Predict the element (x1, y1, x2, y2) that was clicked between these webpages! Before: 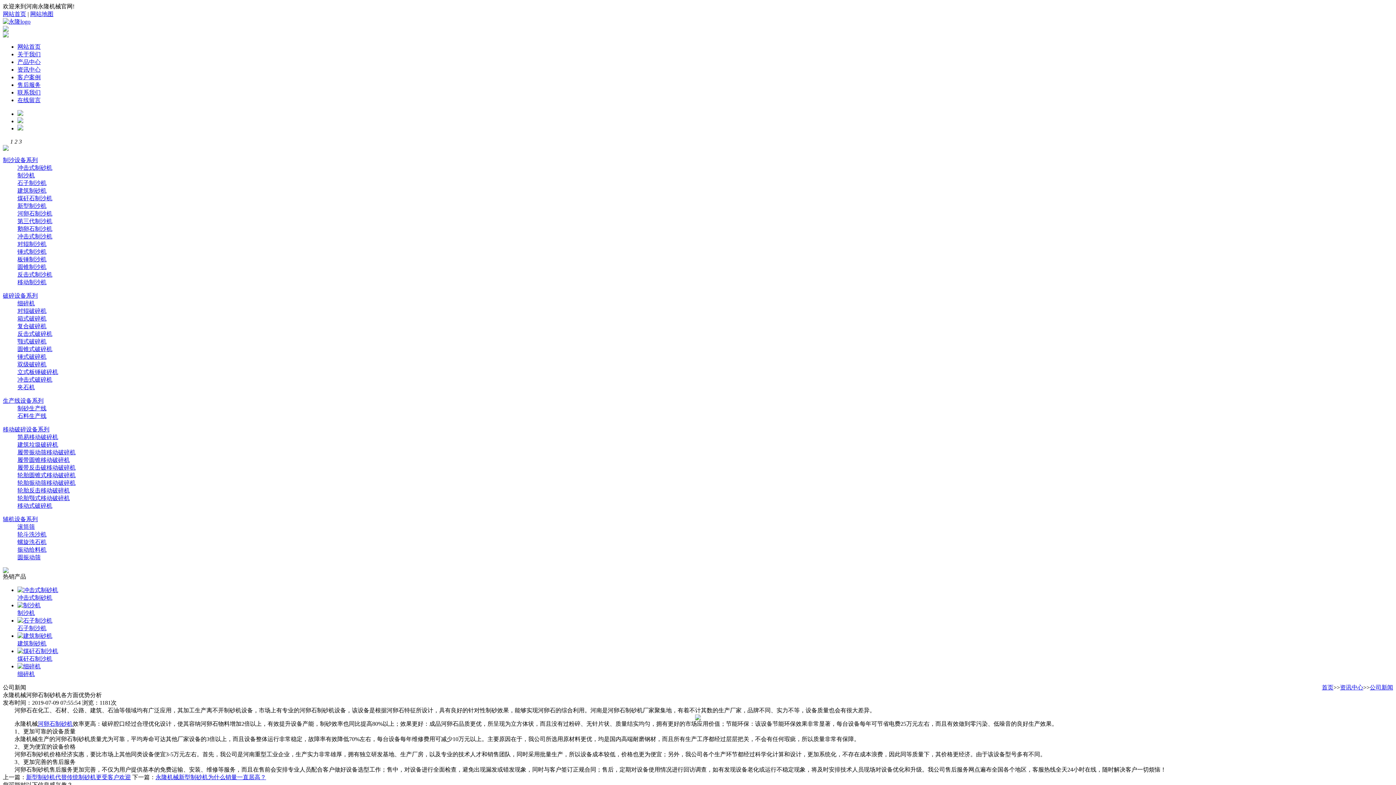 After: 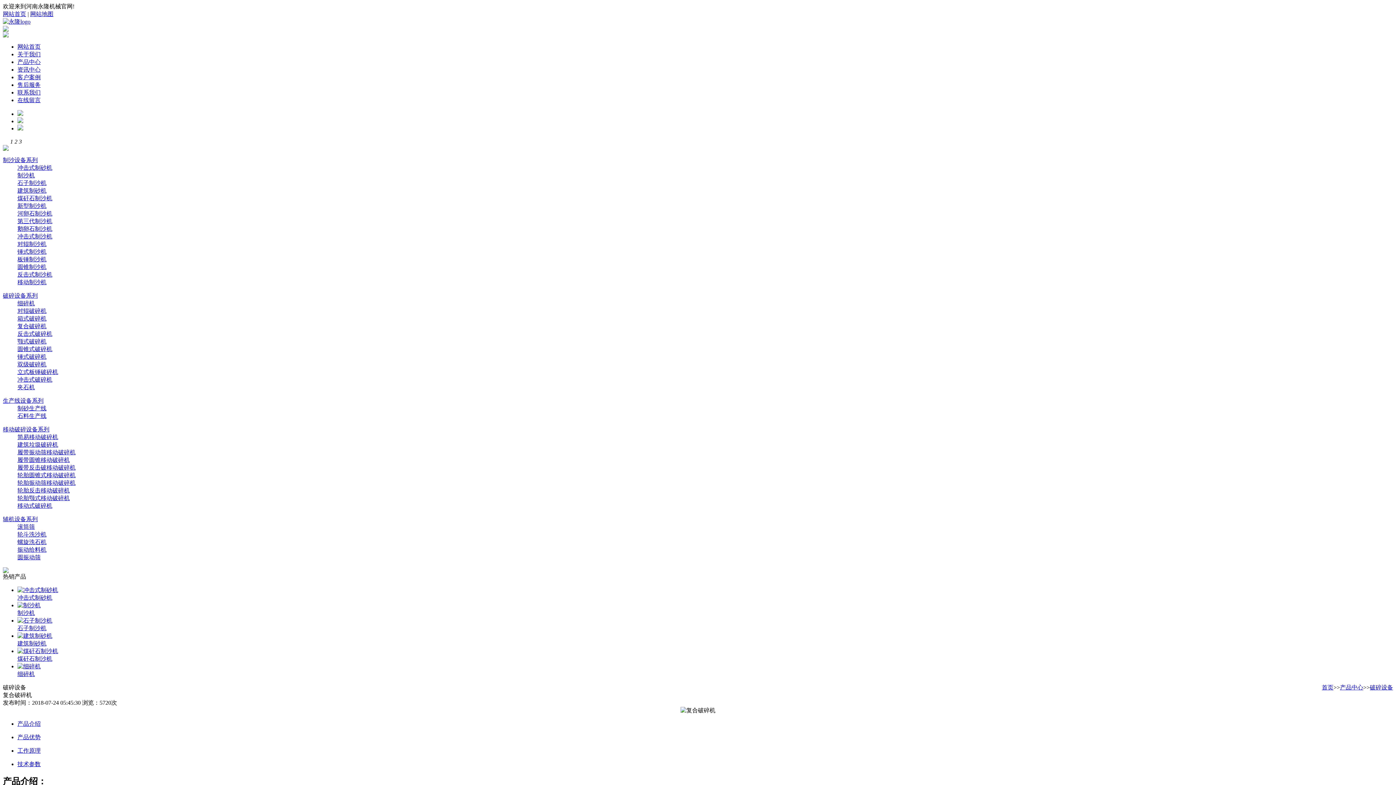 Action: bbox: (17, 323, 46, 329) label: 复合破碎机